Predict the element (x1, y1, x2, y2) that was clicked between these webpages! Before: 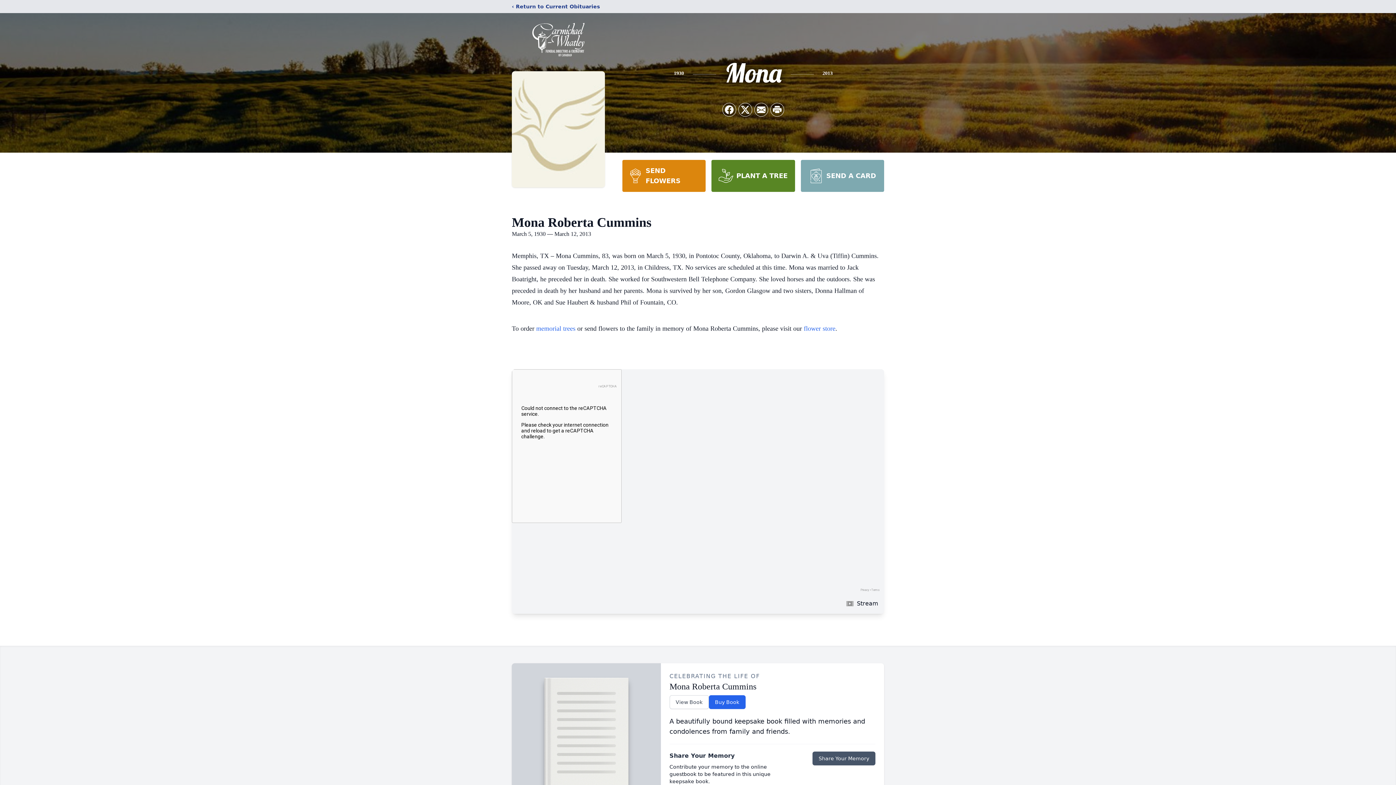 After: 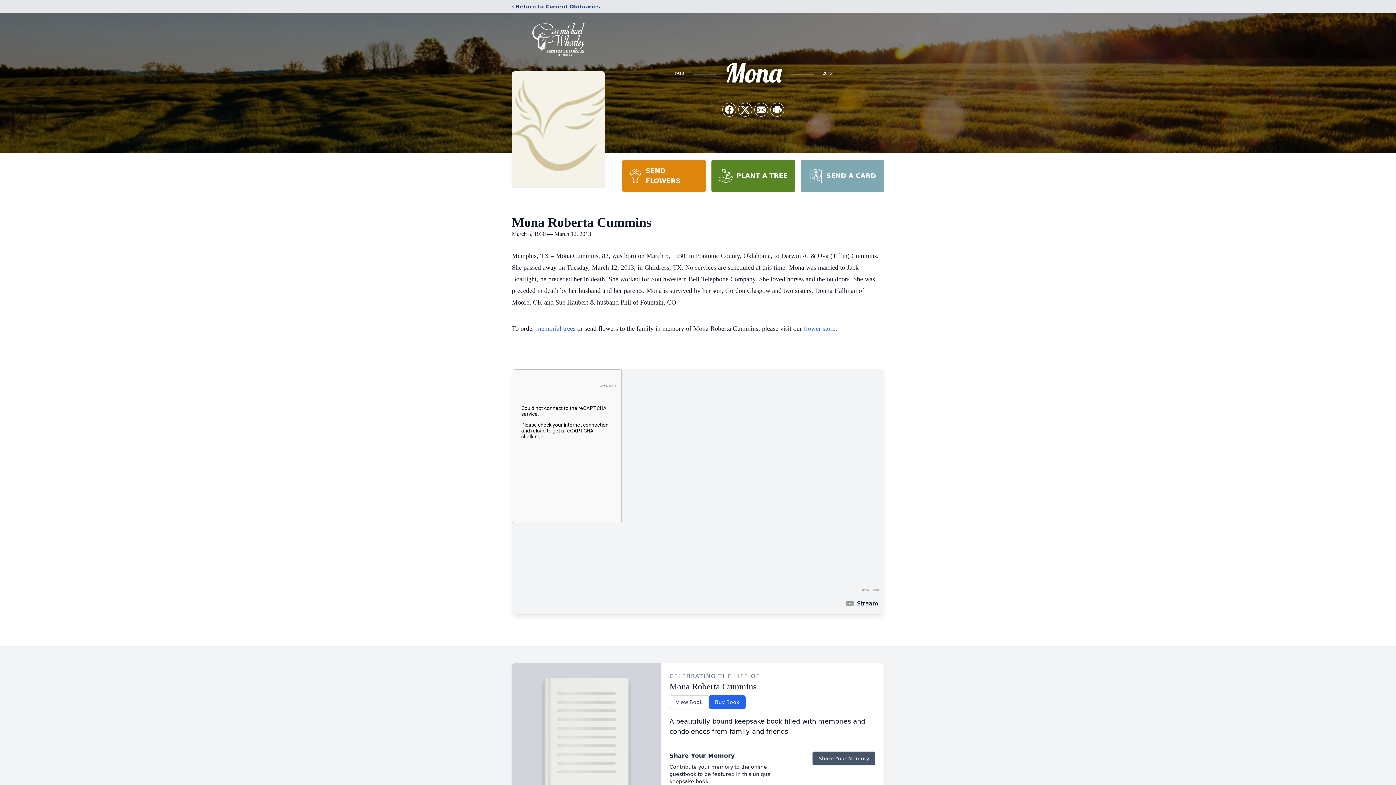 Action: label: SEND FLOWERS bbox: (622, 160, 705, 192)